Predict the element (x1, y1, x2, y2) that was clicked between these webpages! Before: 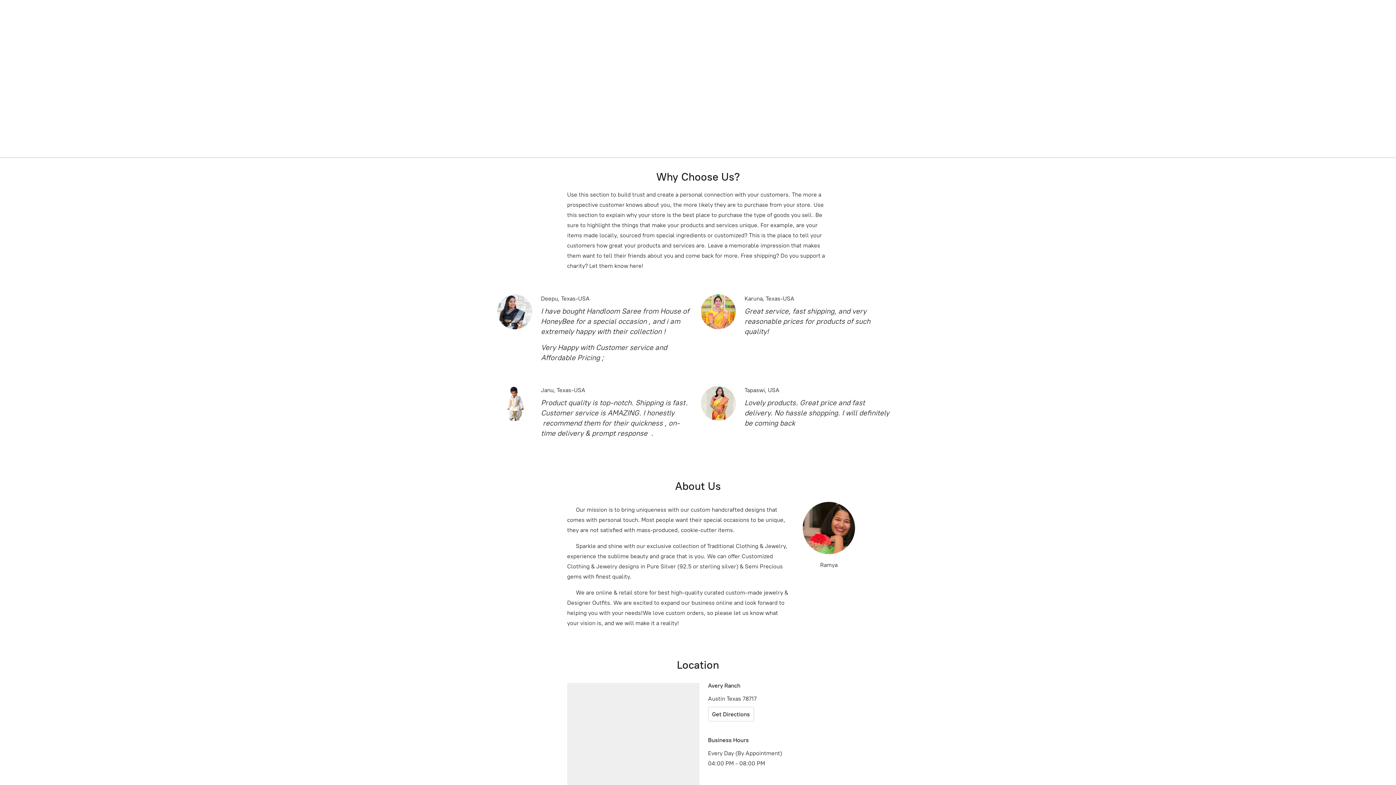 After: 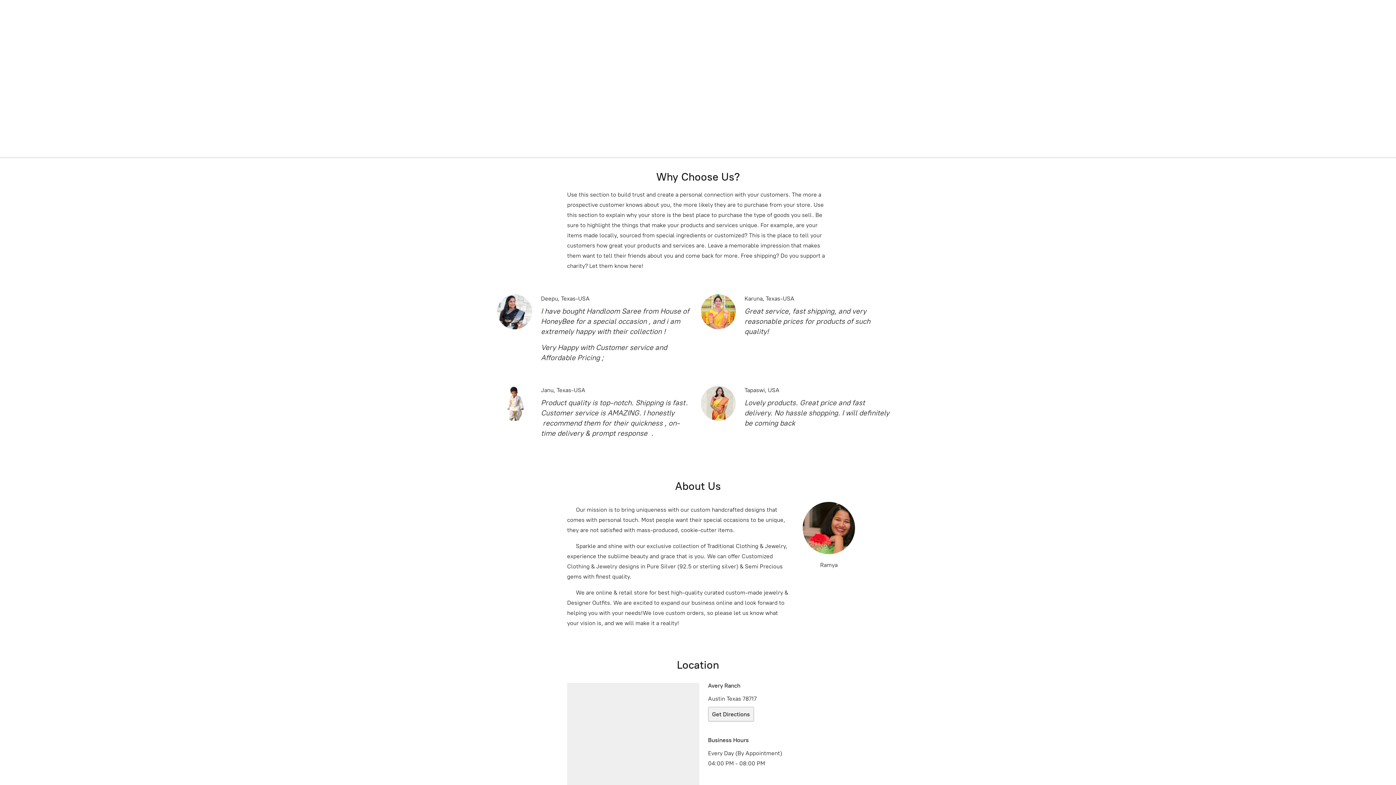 Action: label: Get Directions bbox: (708, 707, 754, 721)